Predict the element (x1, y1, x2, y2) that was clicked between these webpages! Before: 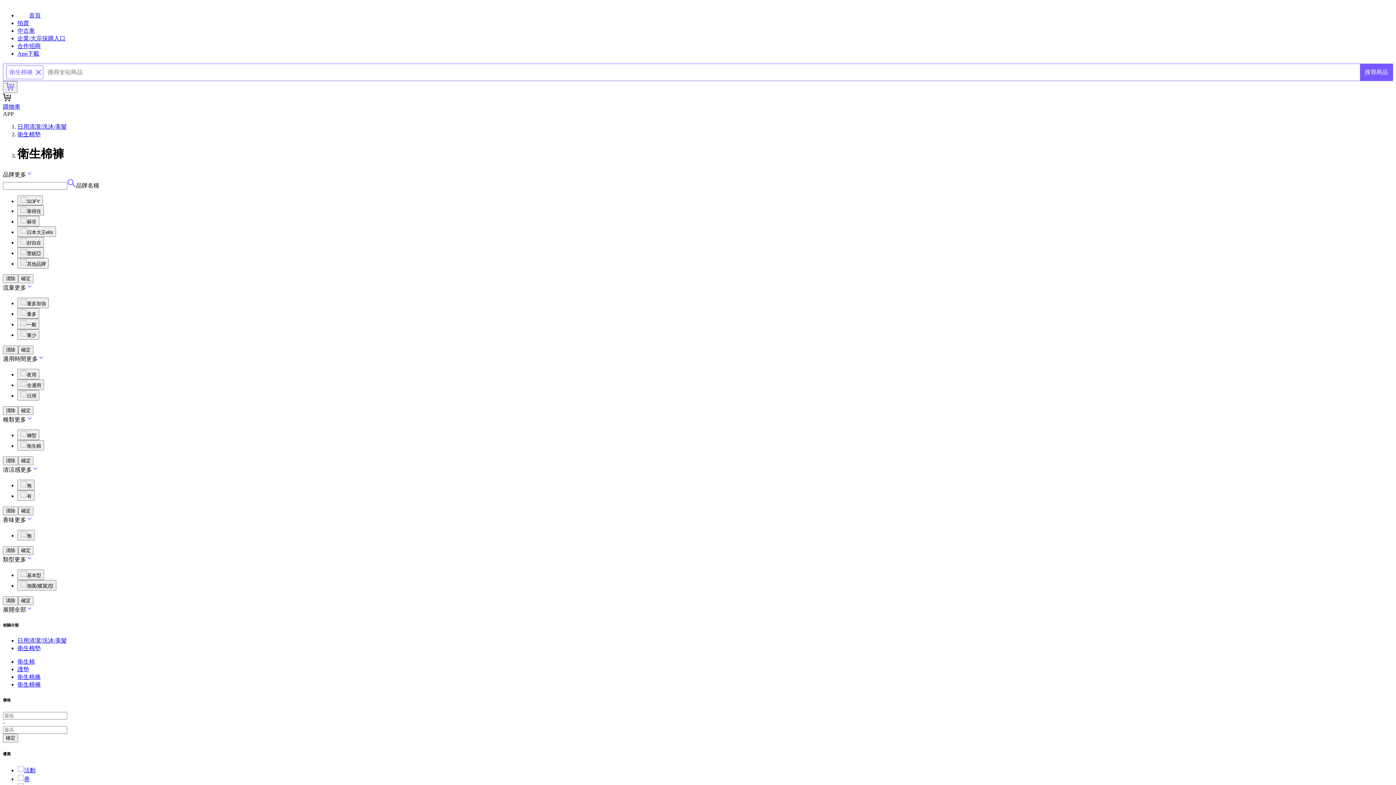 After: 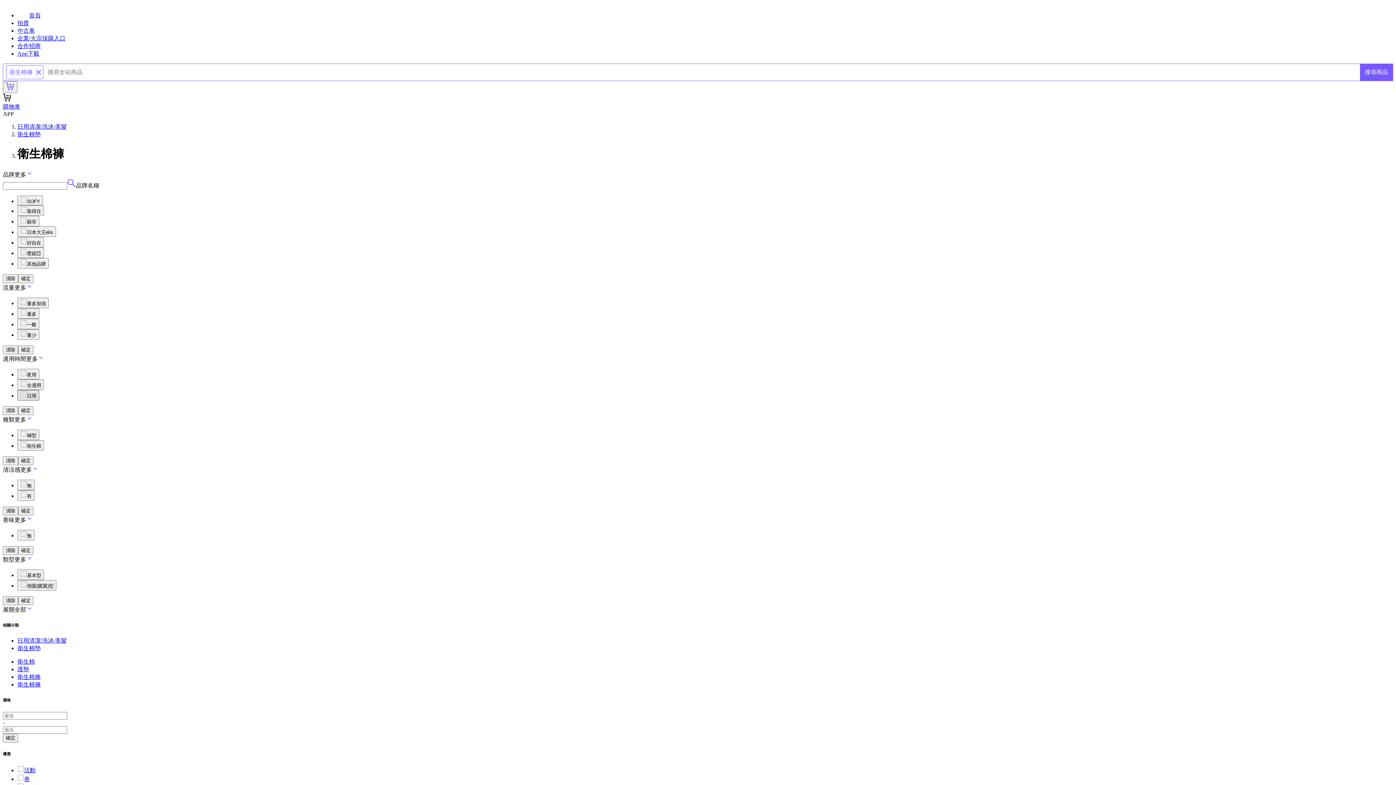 Action: bbox: (17, 390, 39, 400) label: 日用